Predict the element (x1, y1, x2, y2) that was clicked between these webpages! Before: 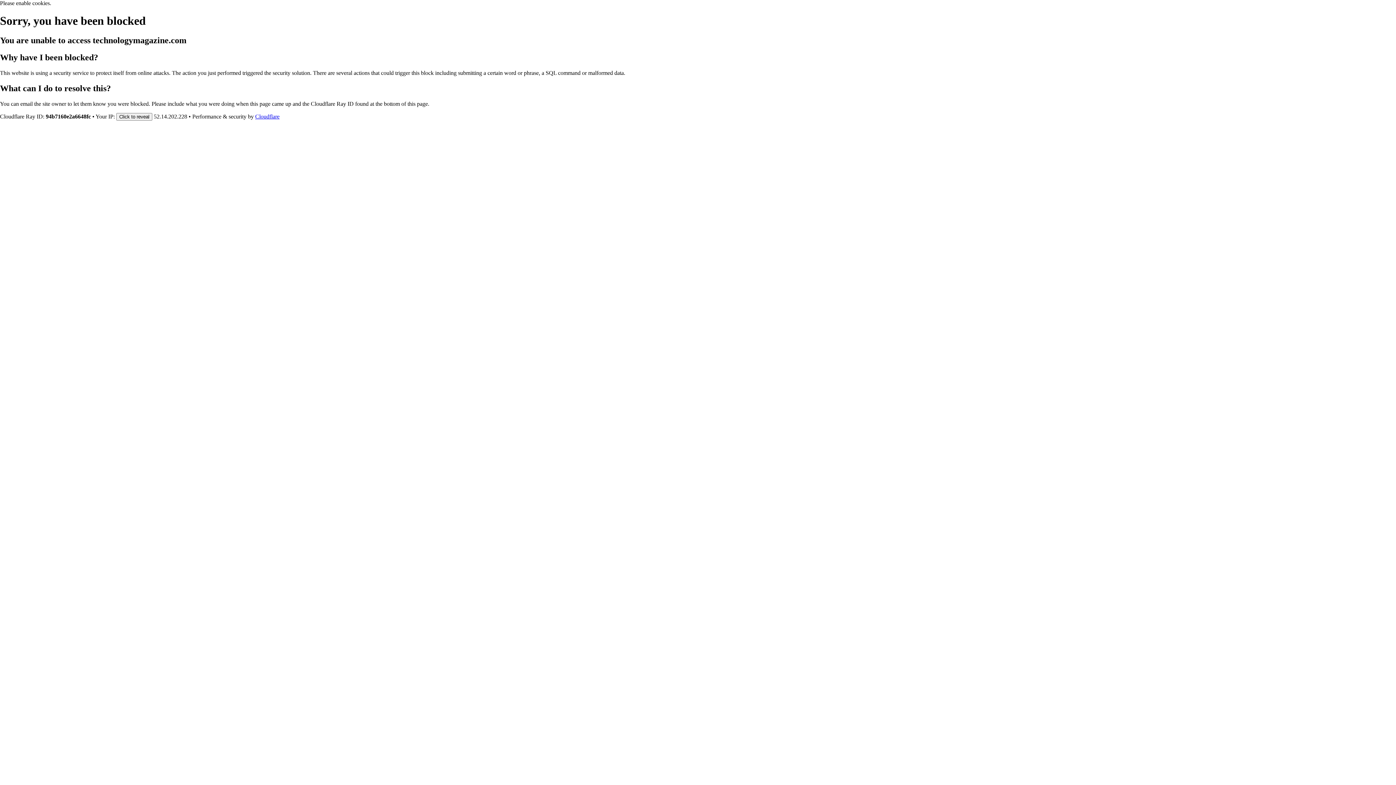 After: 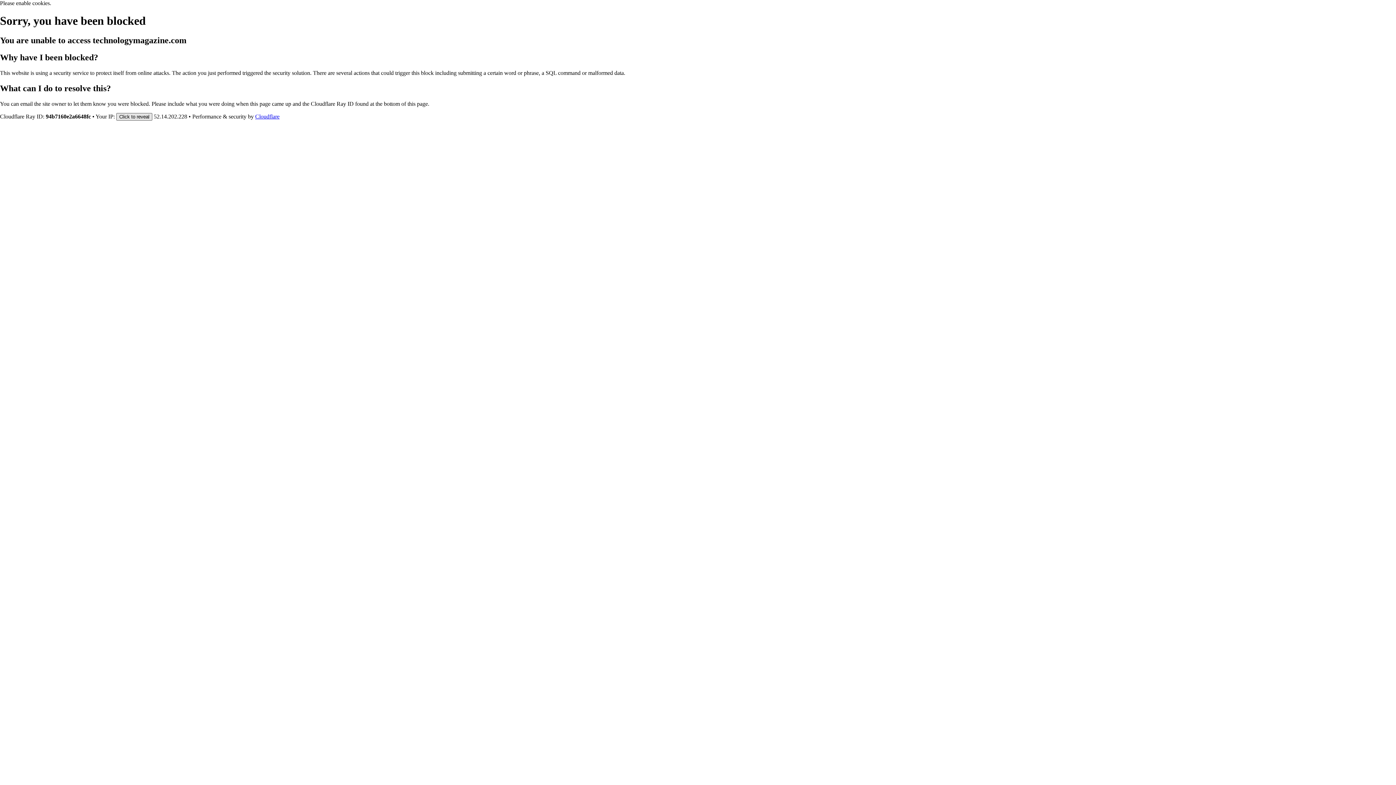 Action: bbox: (116, 112, 152, 120) label: Click to reveal